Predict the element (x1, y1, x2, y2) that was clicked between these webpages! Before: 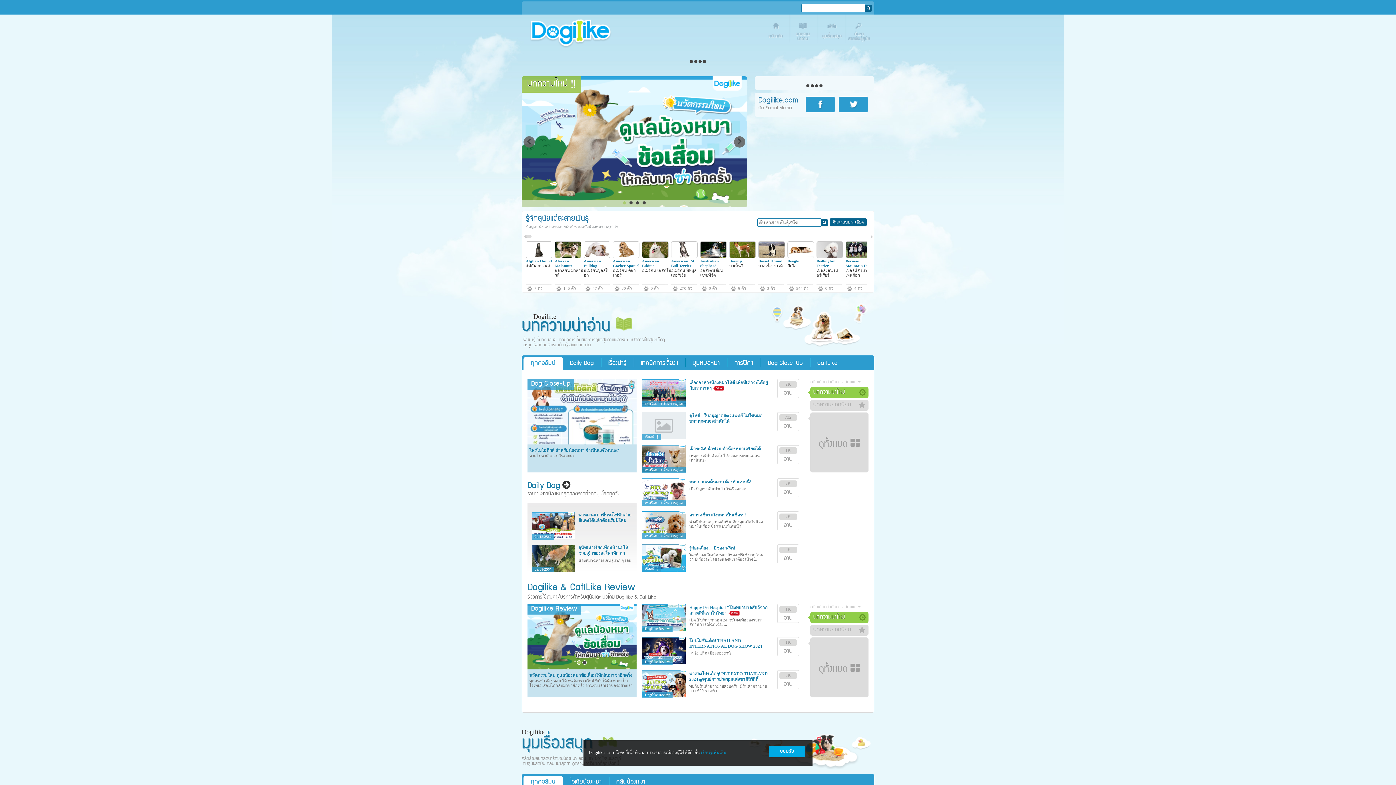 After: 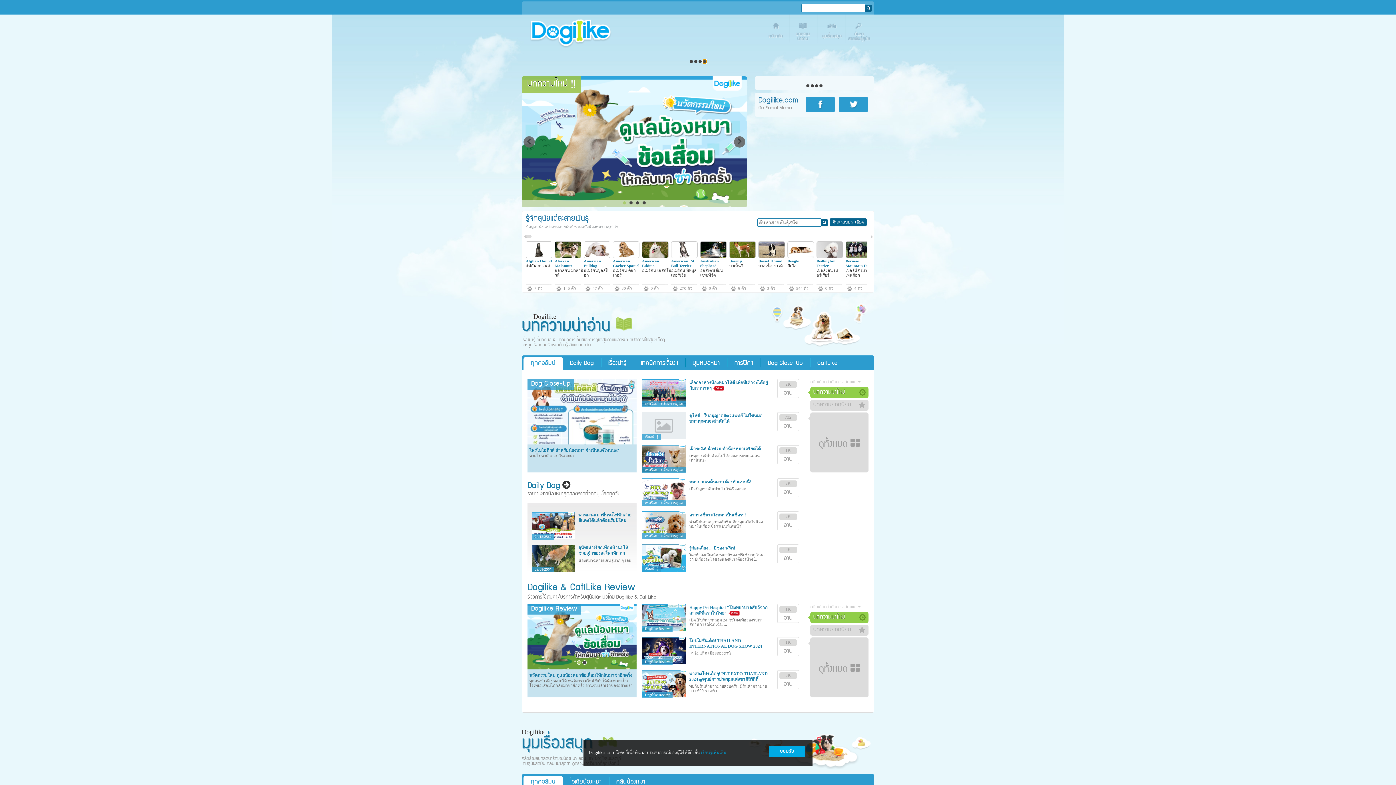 Action: bbox: (703, 59, 706, 63)